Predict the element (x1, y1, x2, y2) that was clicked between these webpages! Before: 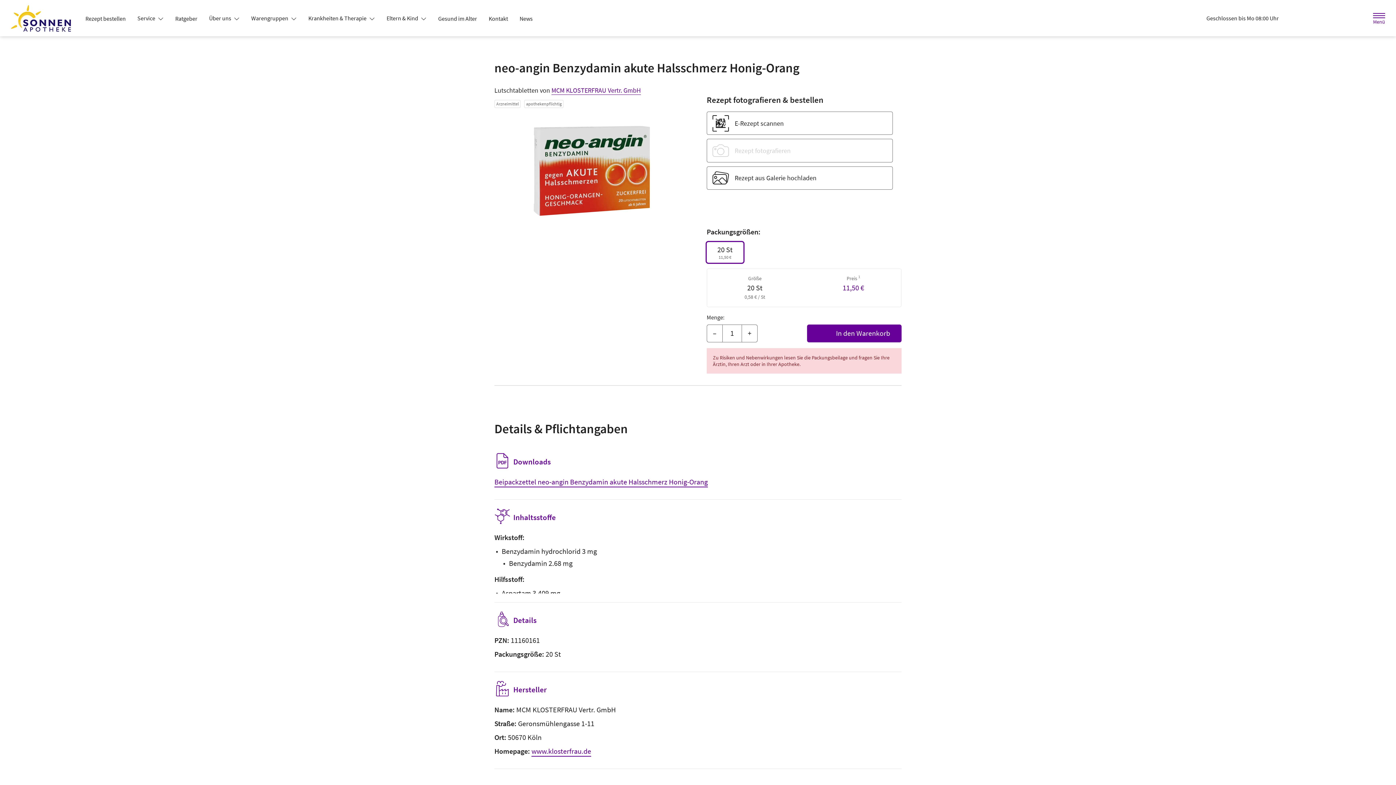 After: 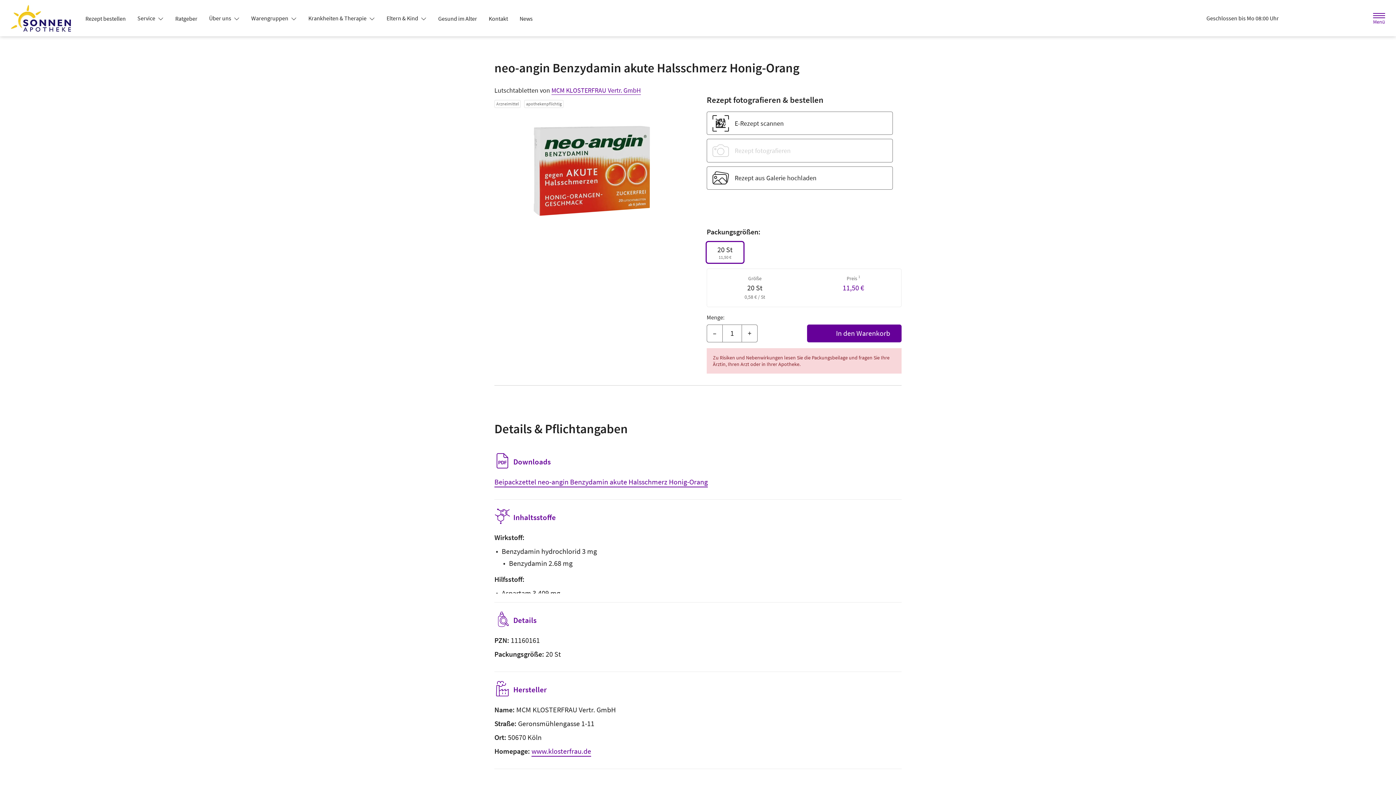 Action: bbox: (807, 324, 901, 342) label: In den Warenkorb